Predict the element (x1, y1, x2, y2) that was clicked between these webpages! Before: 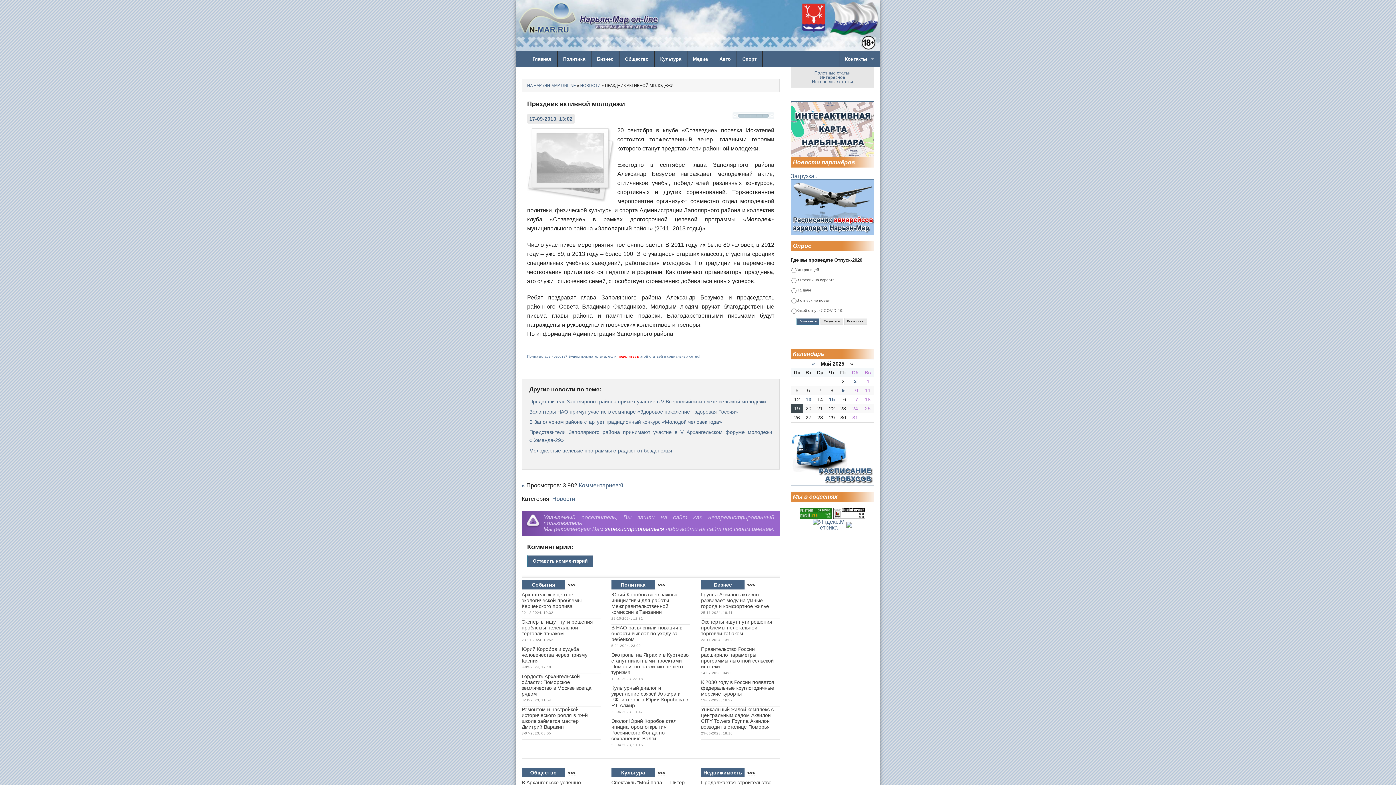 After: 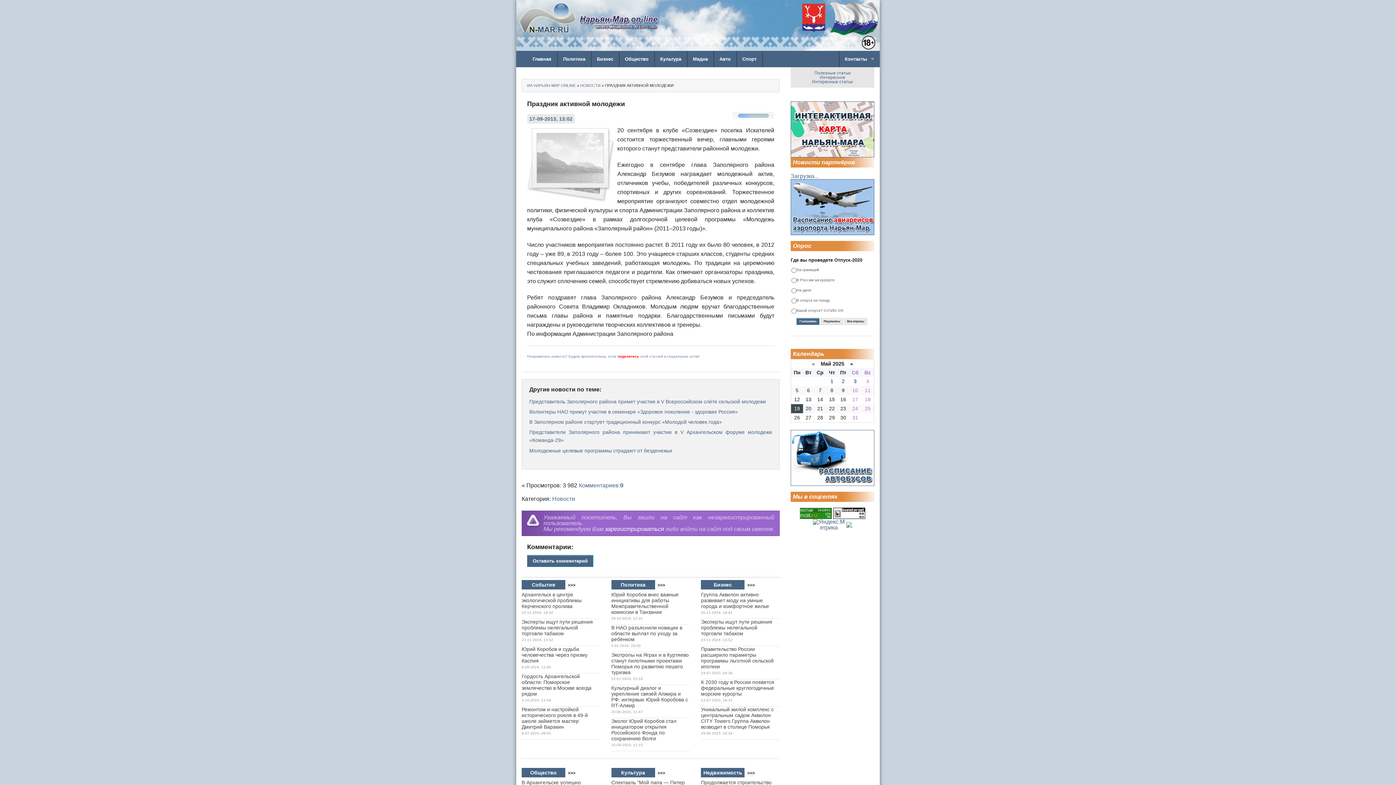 Action: bbox: (744, 112, 750, 118) label: 2